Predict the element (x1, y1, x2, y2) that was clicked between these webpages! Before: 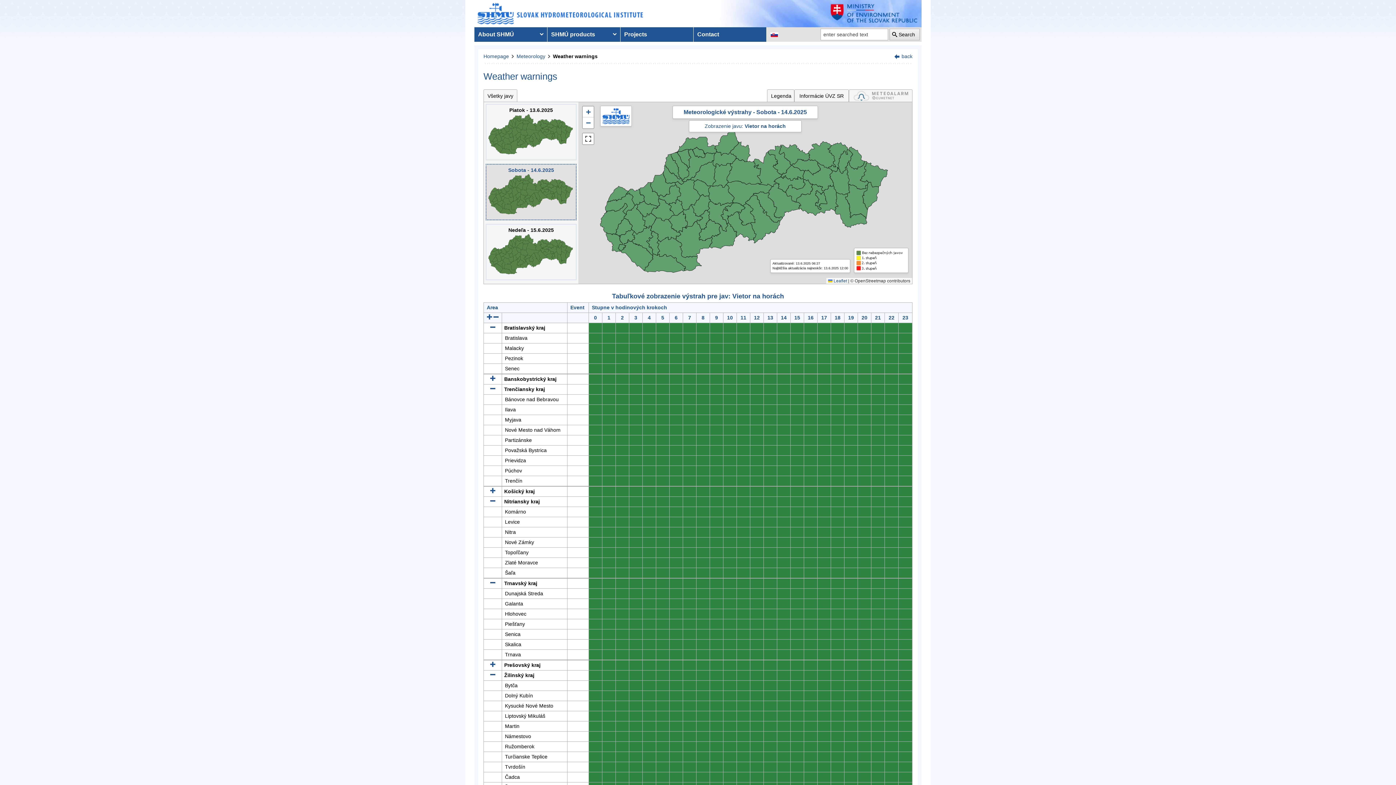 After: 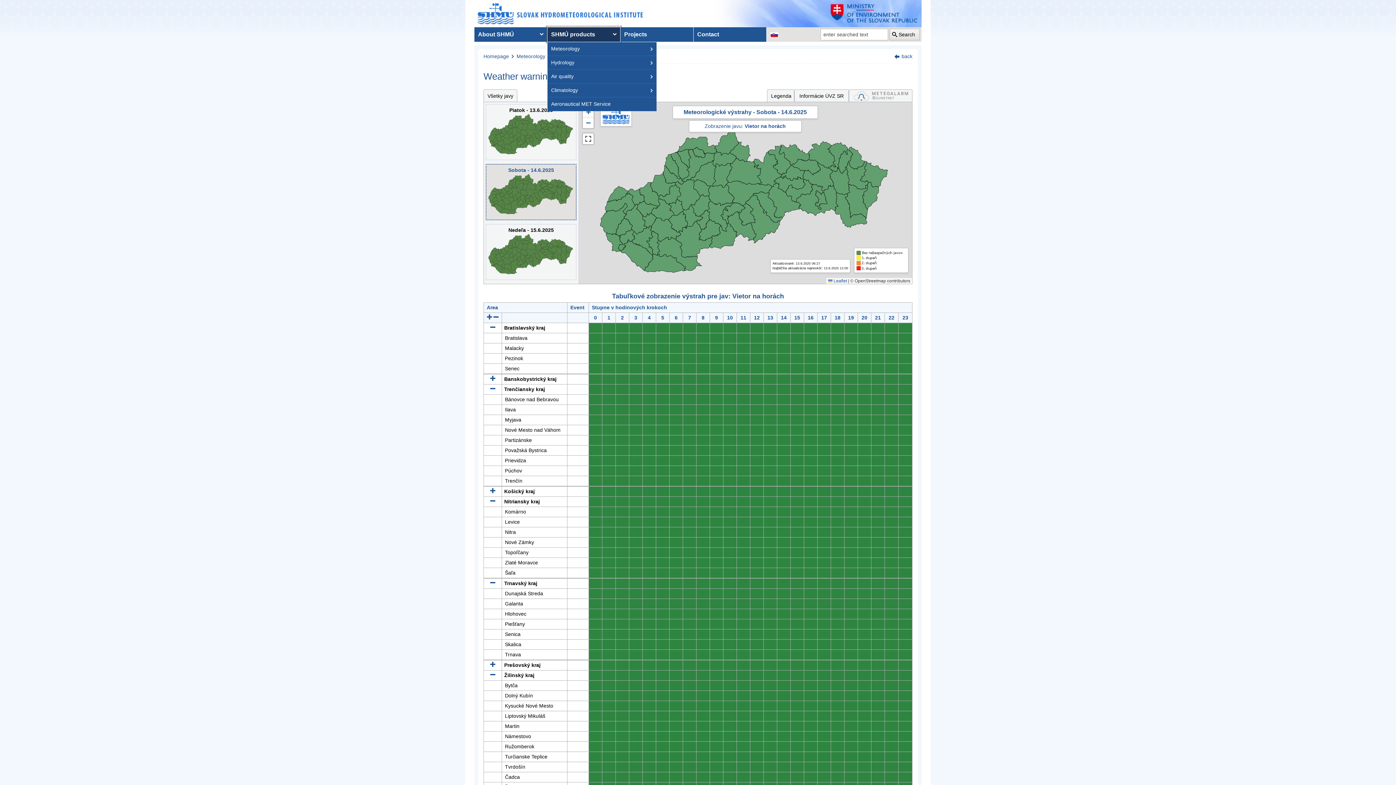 Action: bbox: (547, 27, 620, 41) label: SHMÚ products